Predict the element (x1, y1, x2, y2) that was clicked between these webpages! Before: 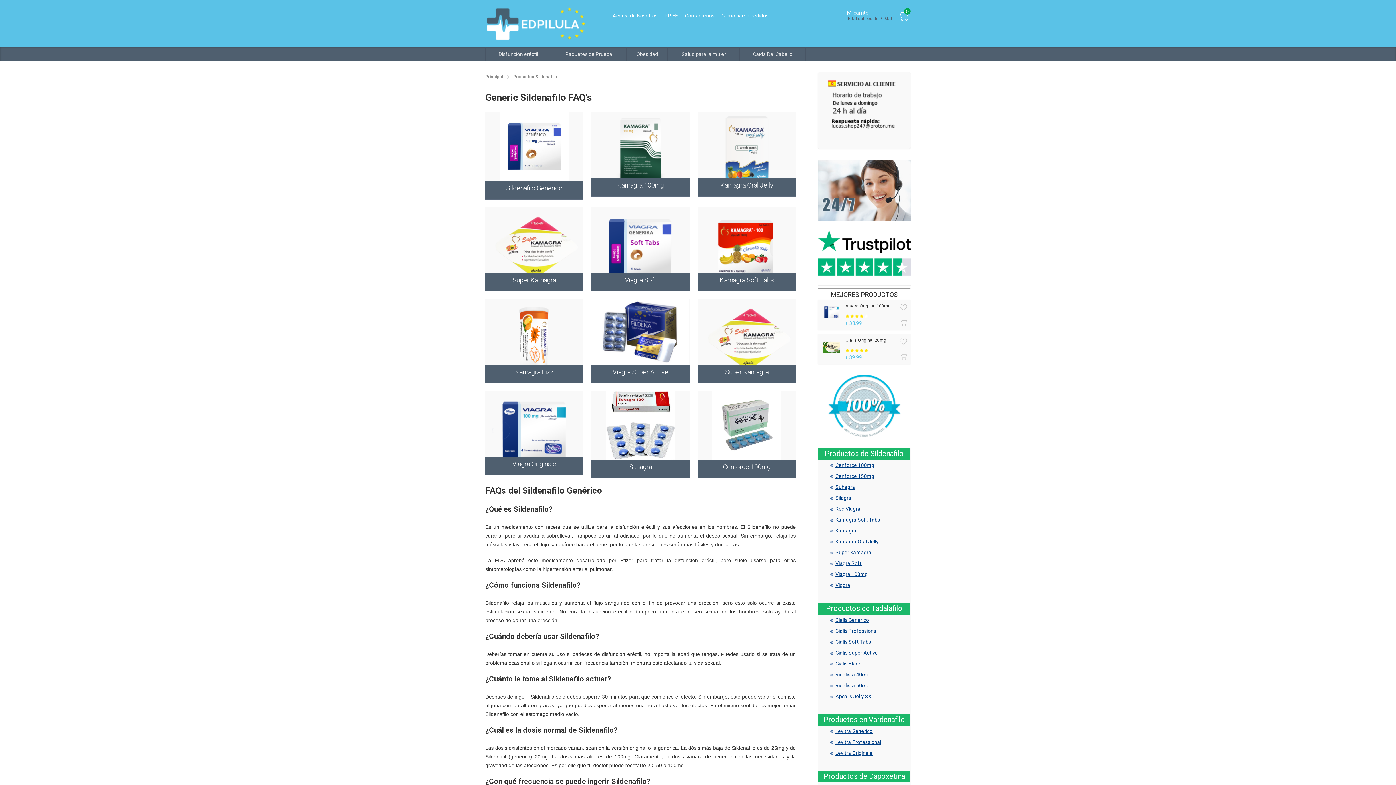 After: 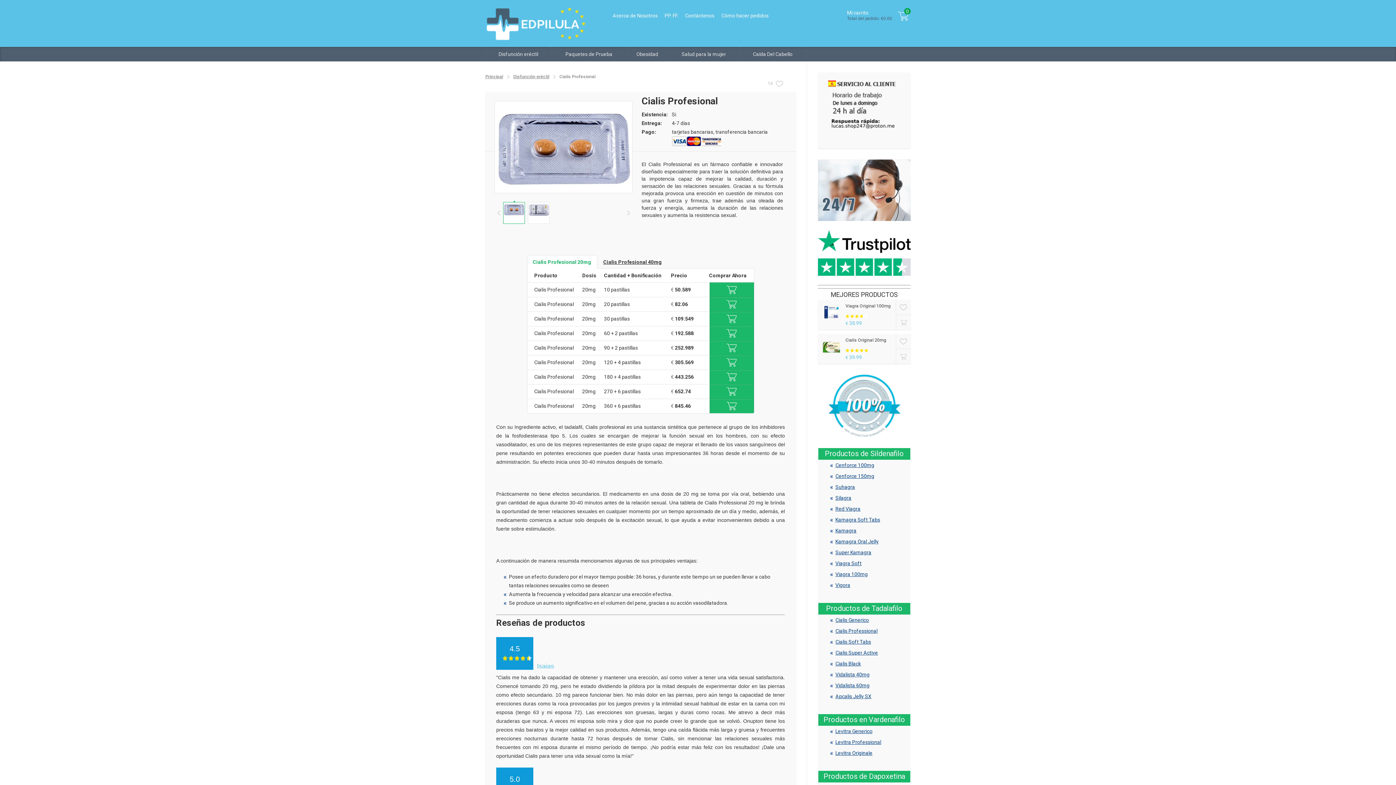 Action: bbox: (835, 625, 877, 636) label: Cialis Professional